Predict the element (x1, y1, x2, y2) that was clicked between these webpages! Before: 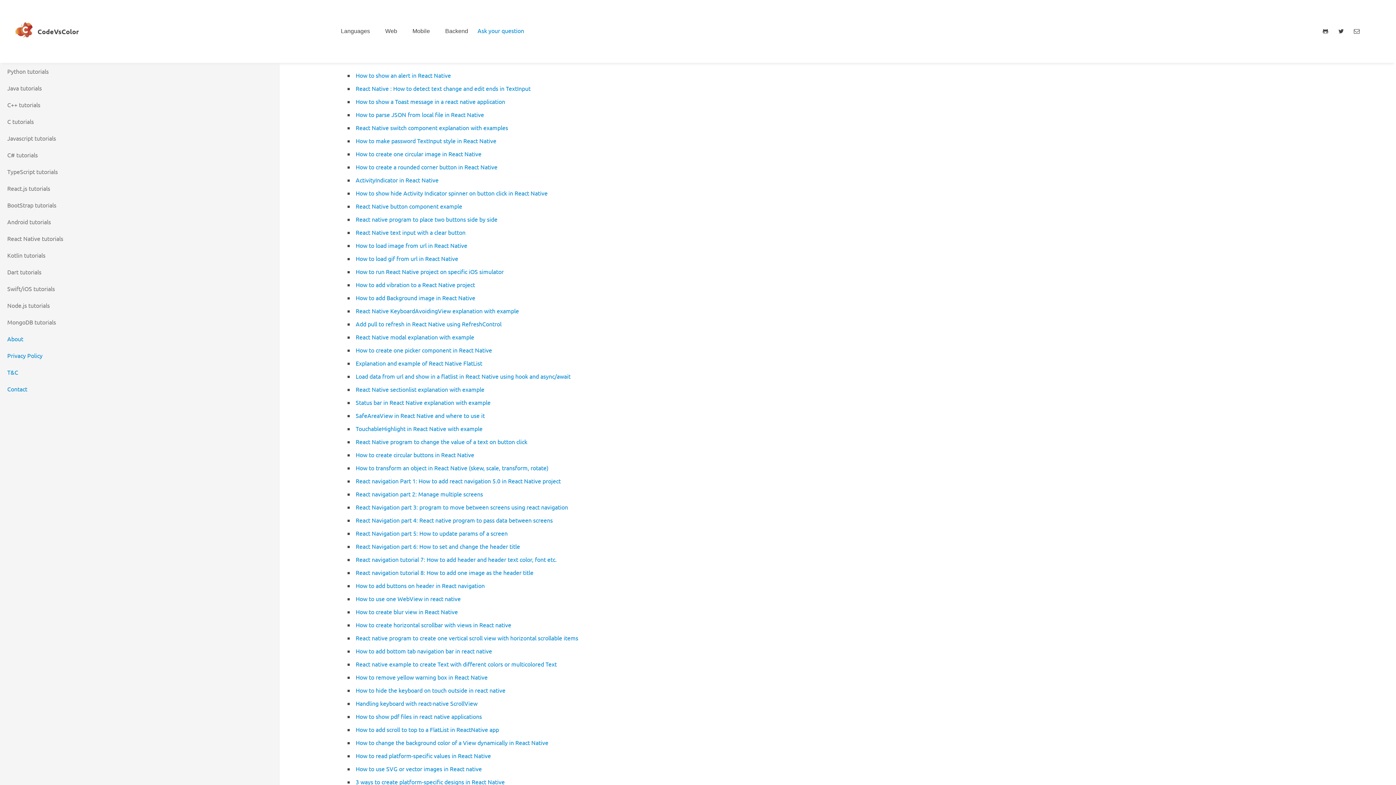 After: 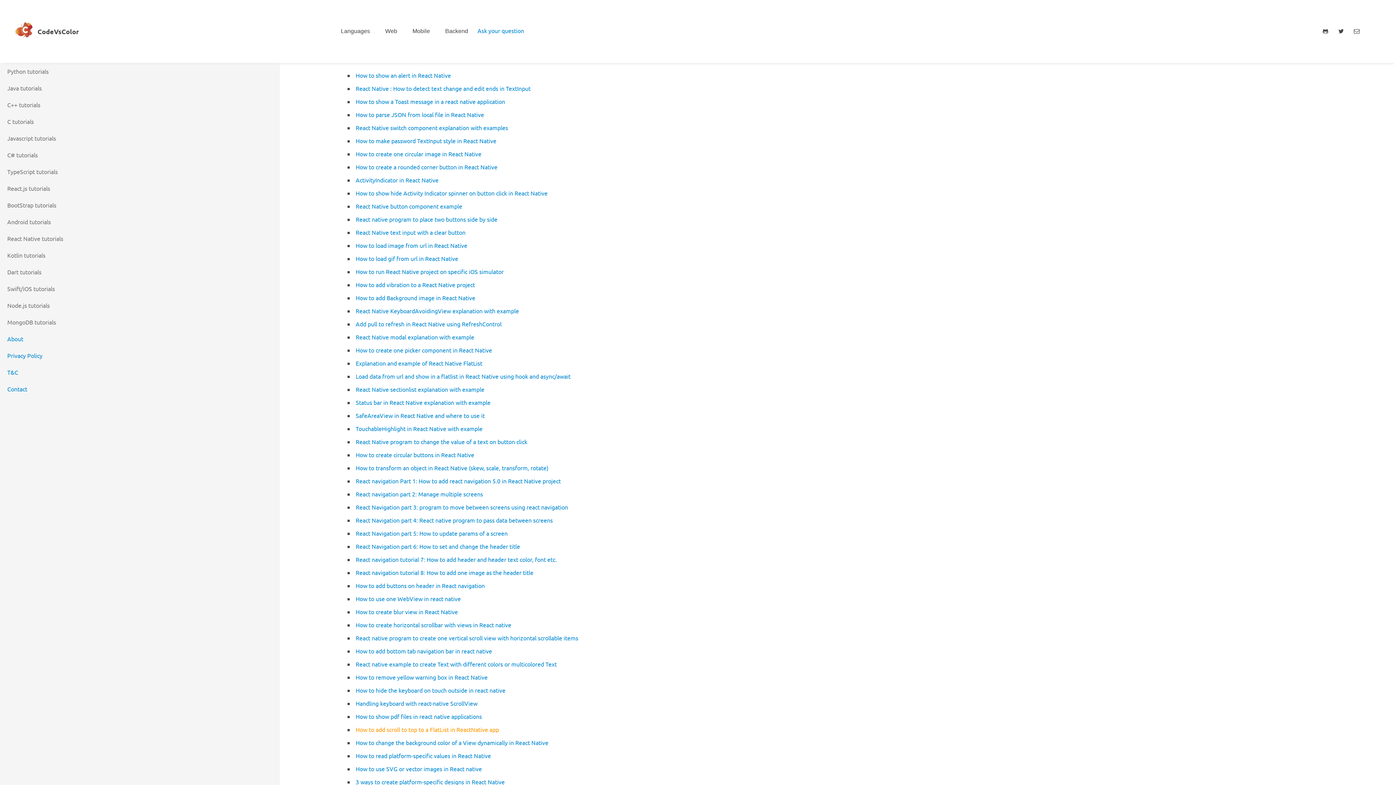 Action: label: How to add scroll to top to a FlatList in ReactNative app bbox: (355, 726, 499, 733)